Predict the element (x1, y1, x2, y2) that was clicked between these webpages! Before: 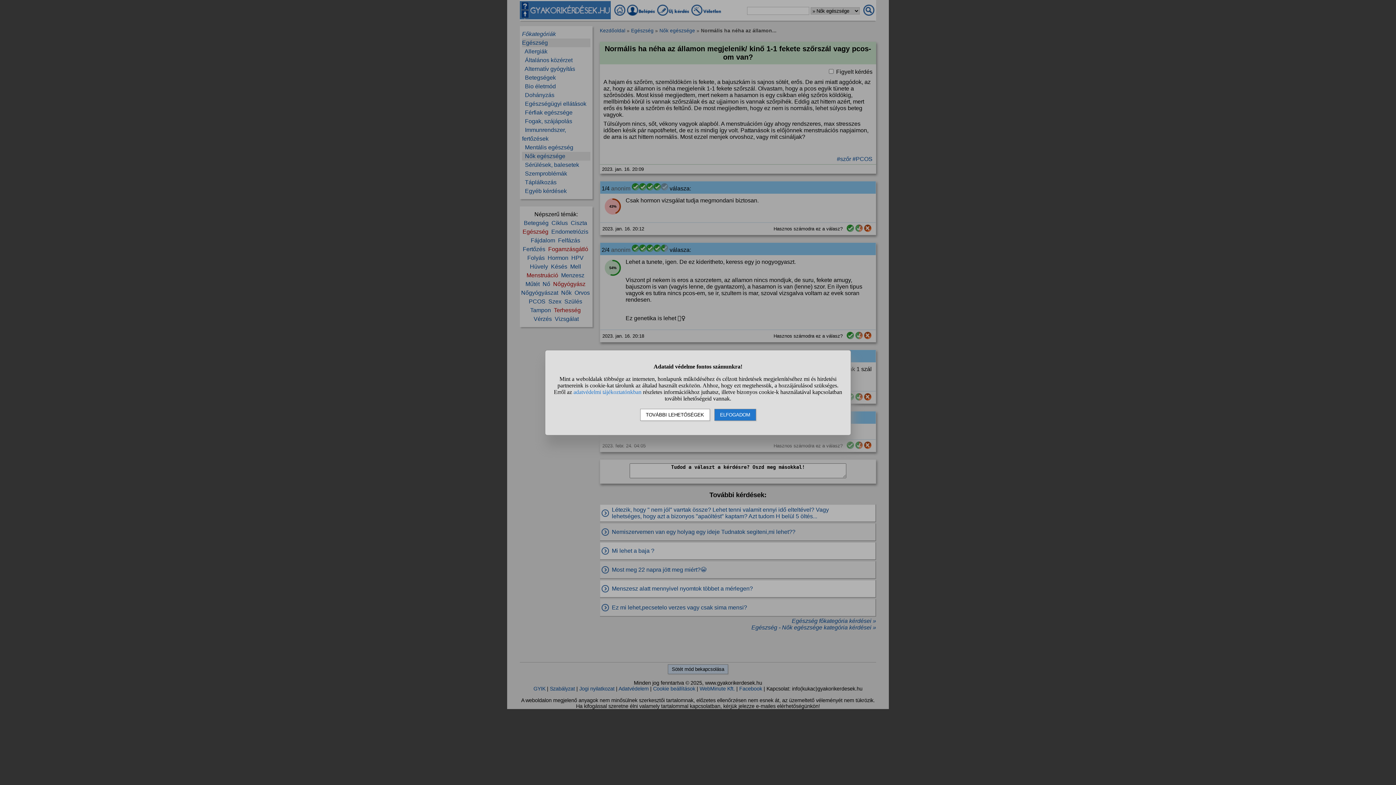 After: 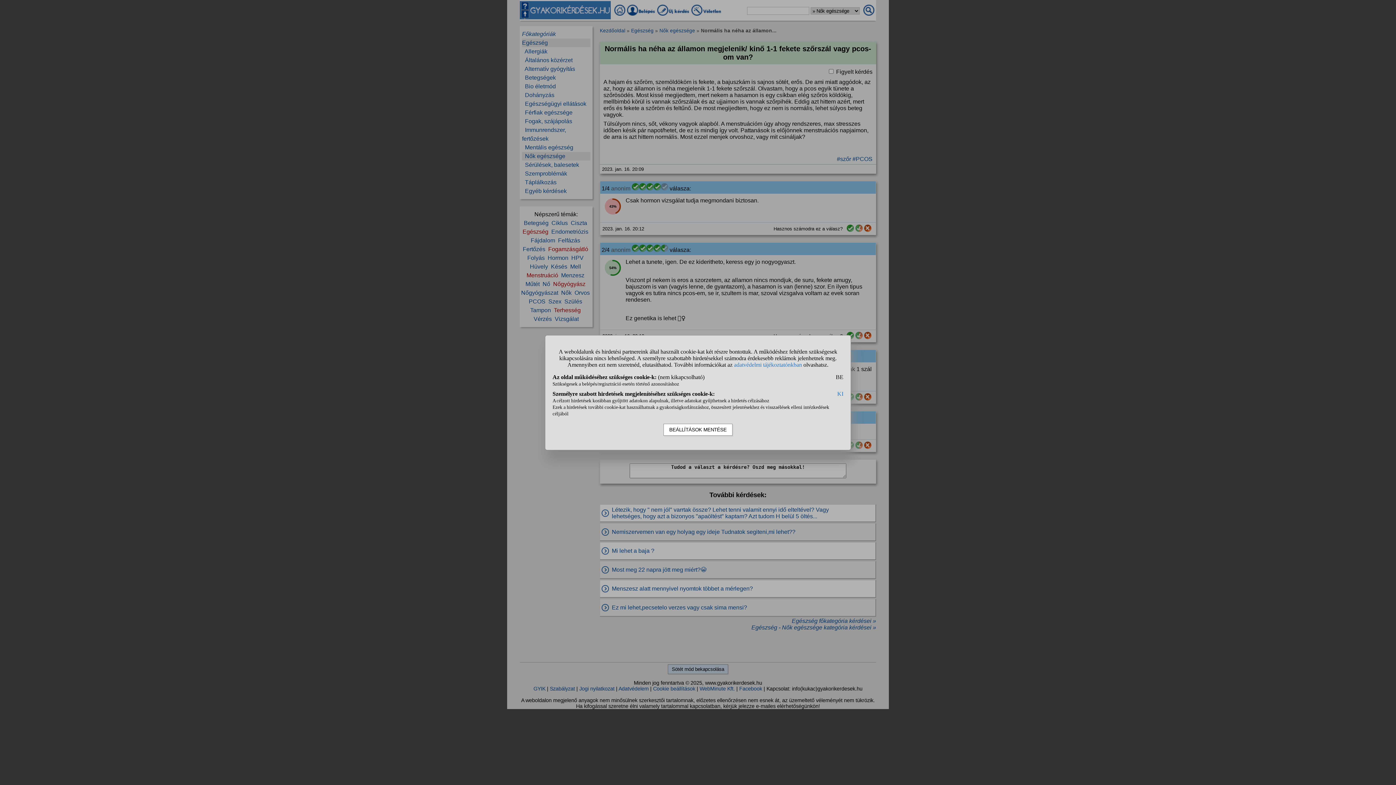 Action: bbox: (640, 408, 710, 420) label: TOVÁBBI LEHETŐSÉGEK